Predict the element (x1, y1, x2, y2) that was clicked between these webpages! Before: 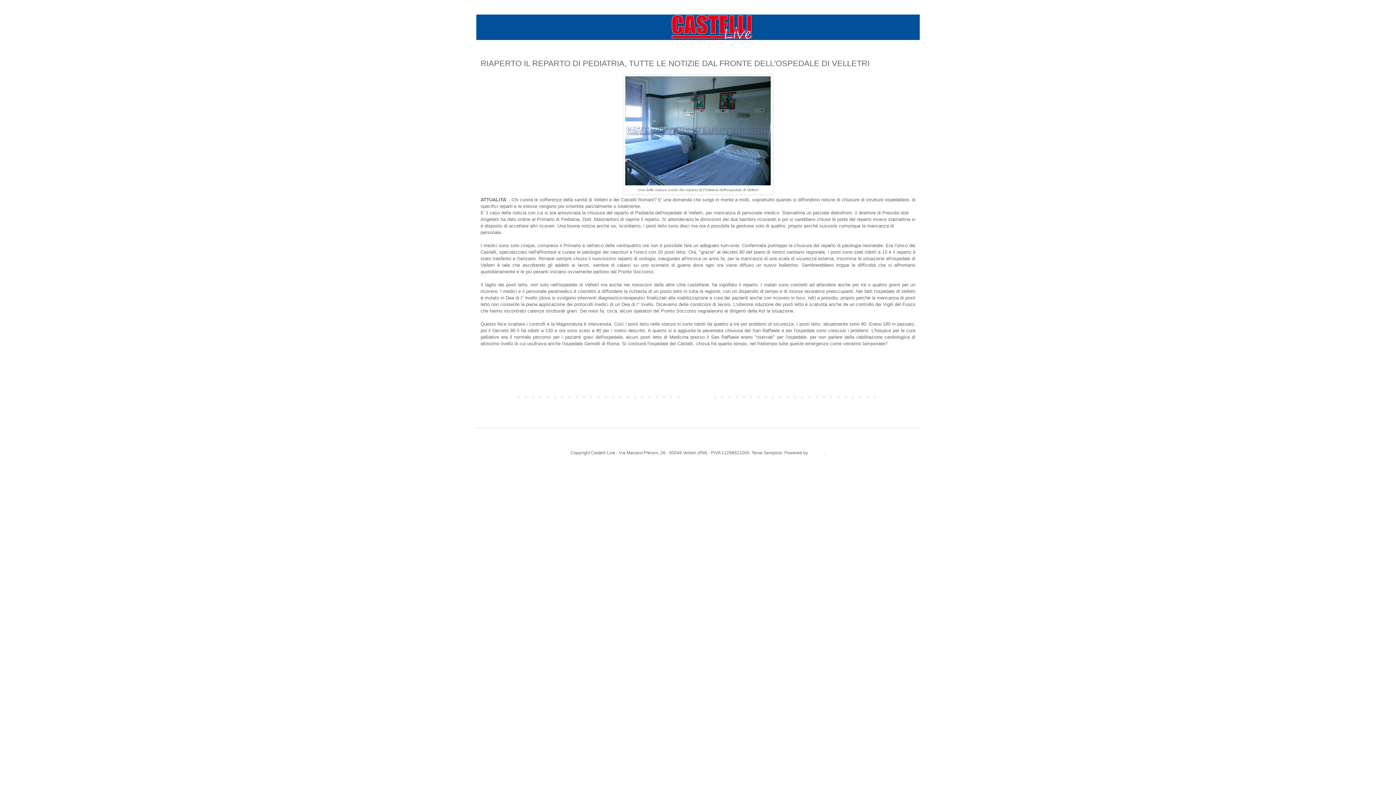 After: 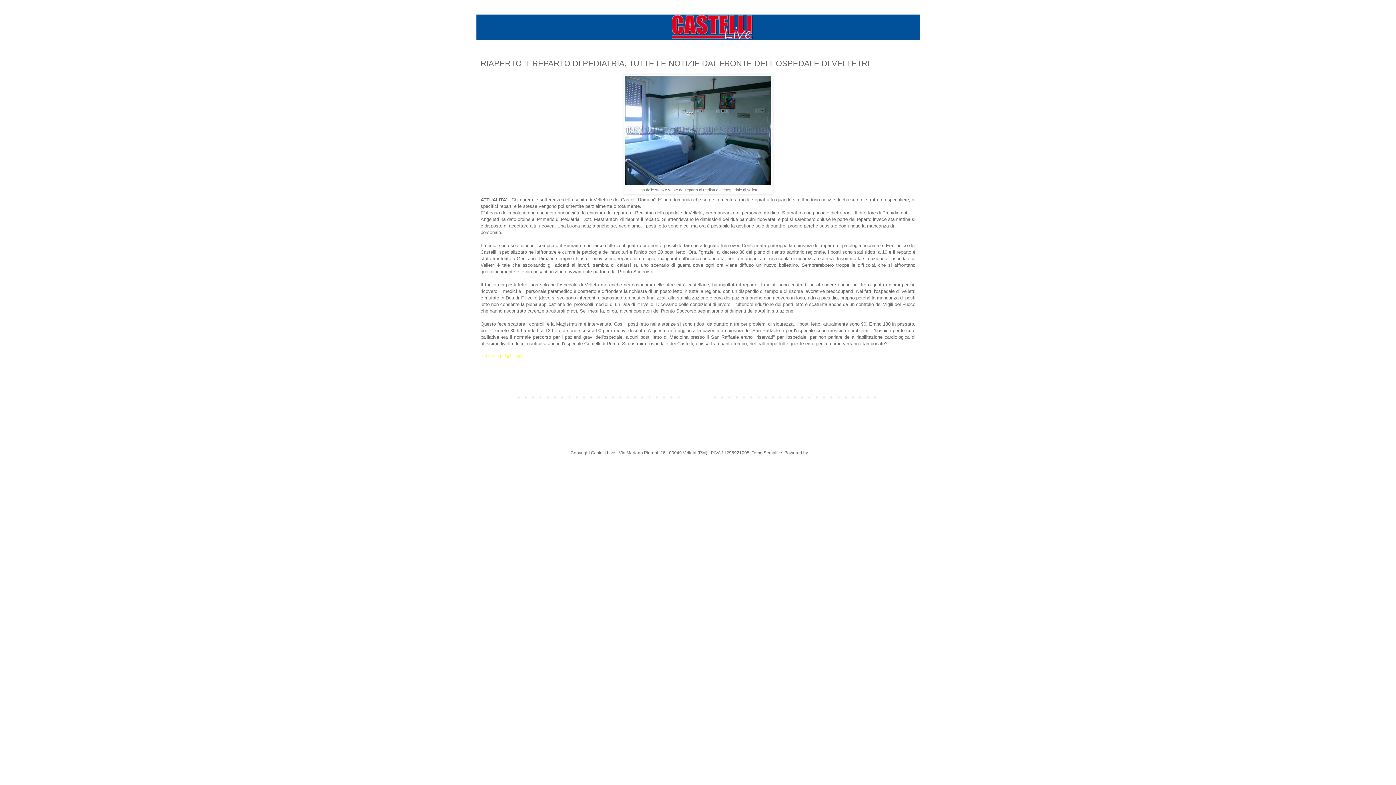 Action: label: TUTTE LE NOTIZIE bbox: (480, 354, 523, 359)